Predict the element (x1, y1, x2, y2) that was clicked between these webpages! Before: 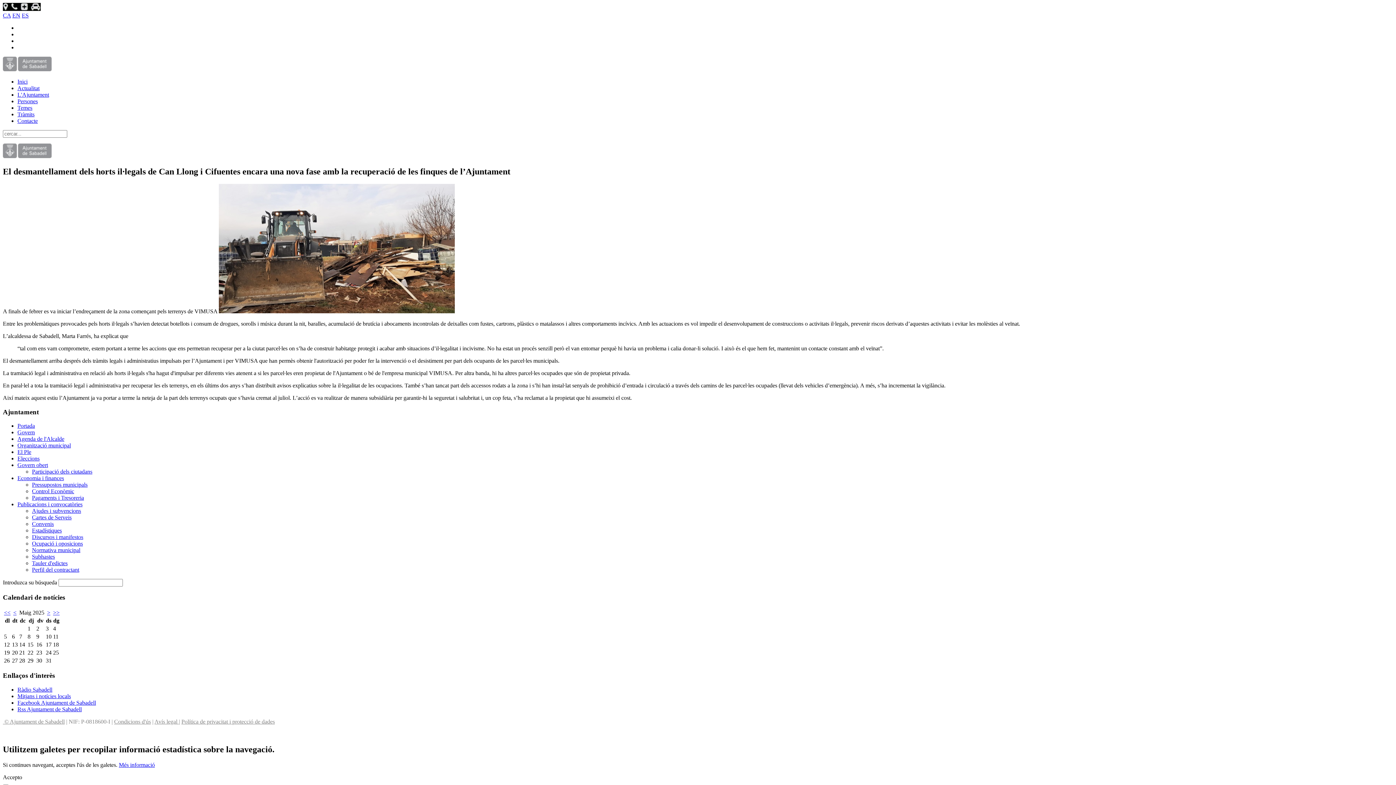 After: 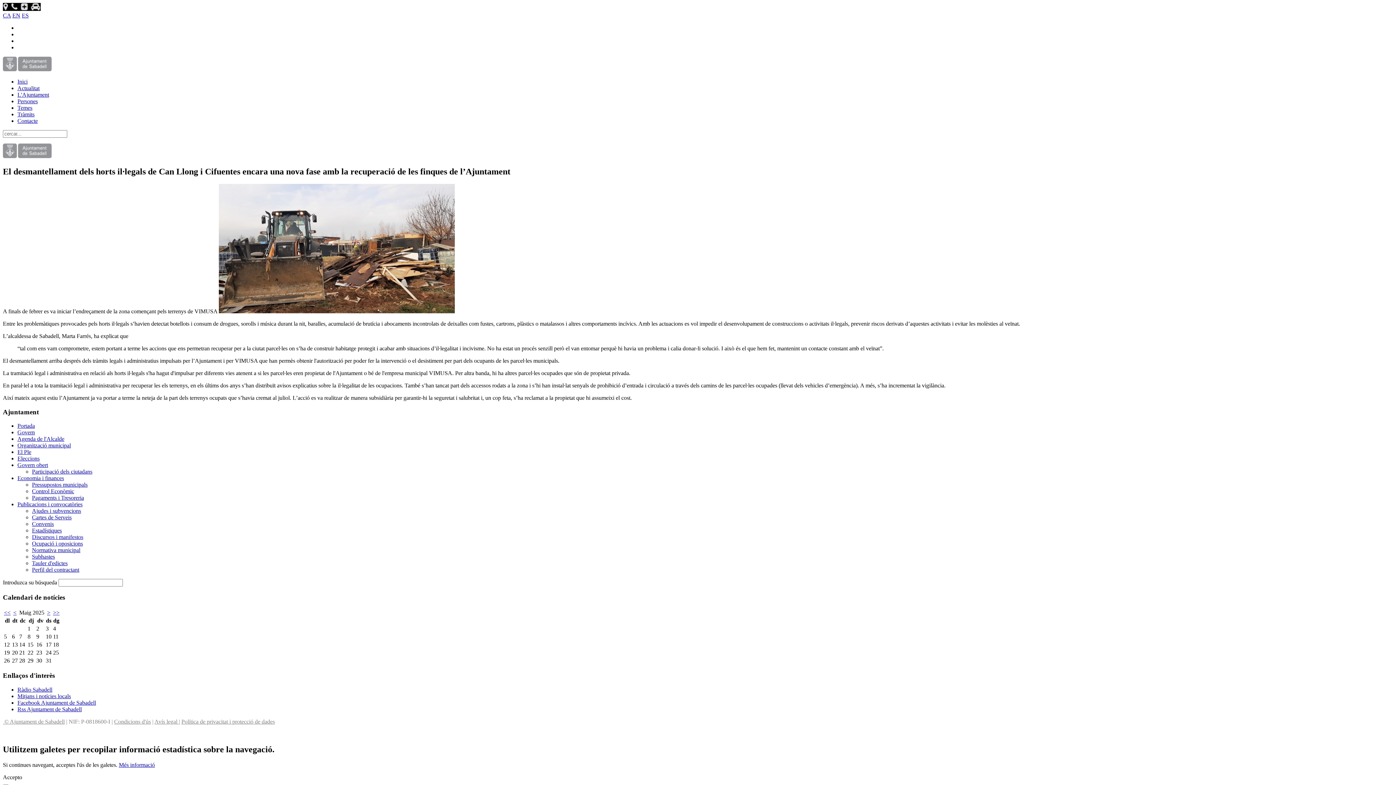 Action: bbox: (21, 12, 28, 18) label: ES